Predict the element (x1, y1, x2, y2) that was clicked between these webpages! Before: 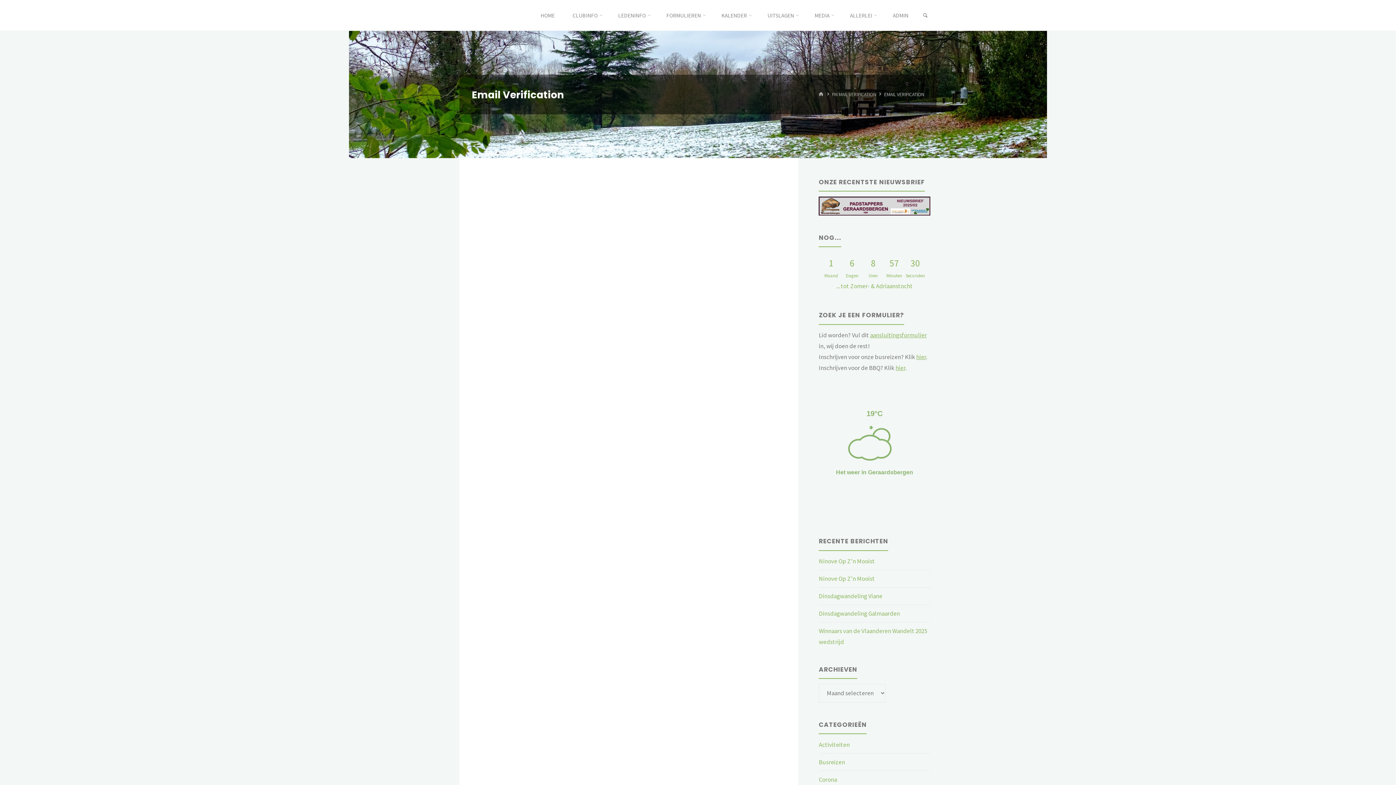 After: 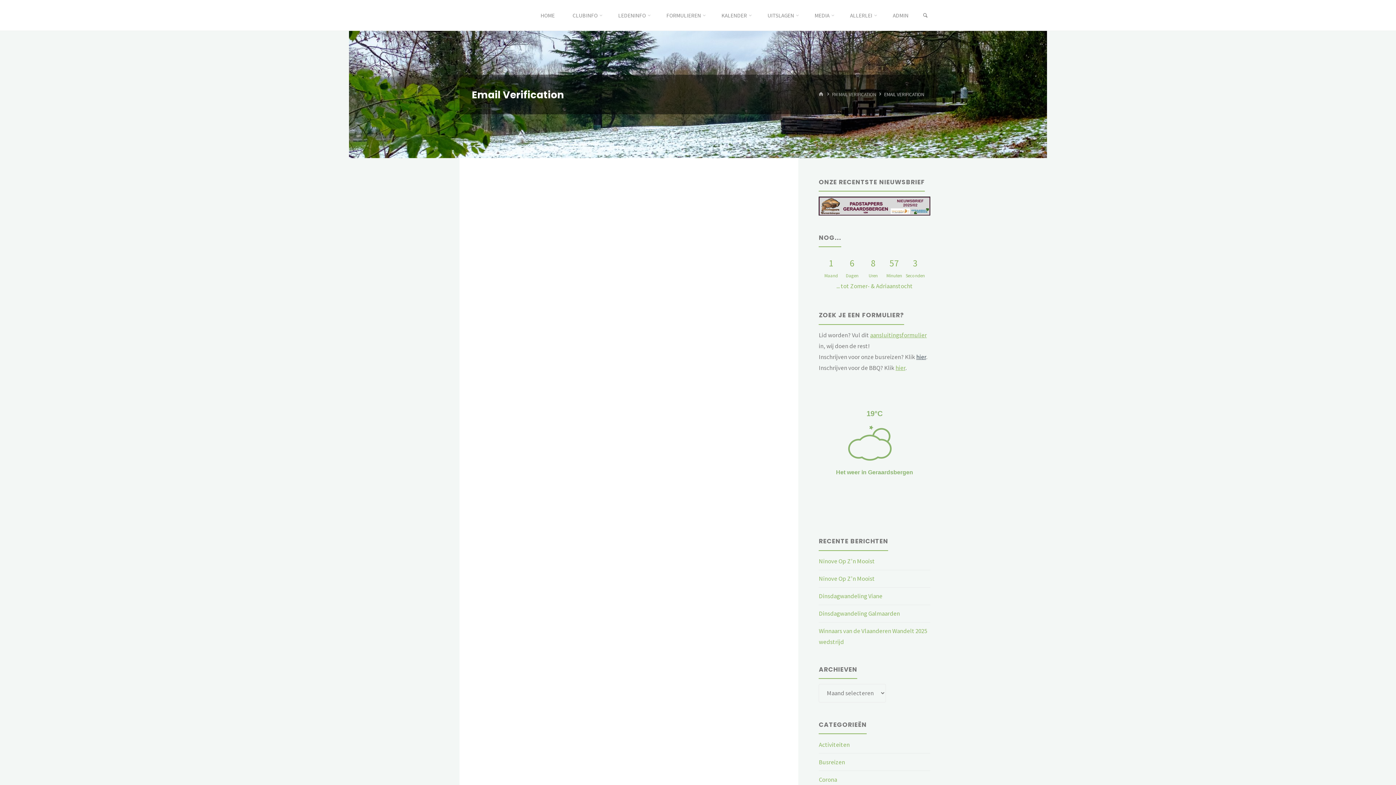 Action: bbox: (916, 353, 926, 361) label: hier